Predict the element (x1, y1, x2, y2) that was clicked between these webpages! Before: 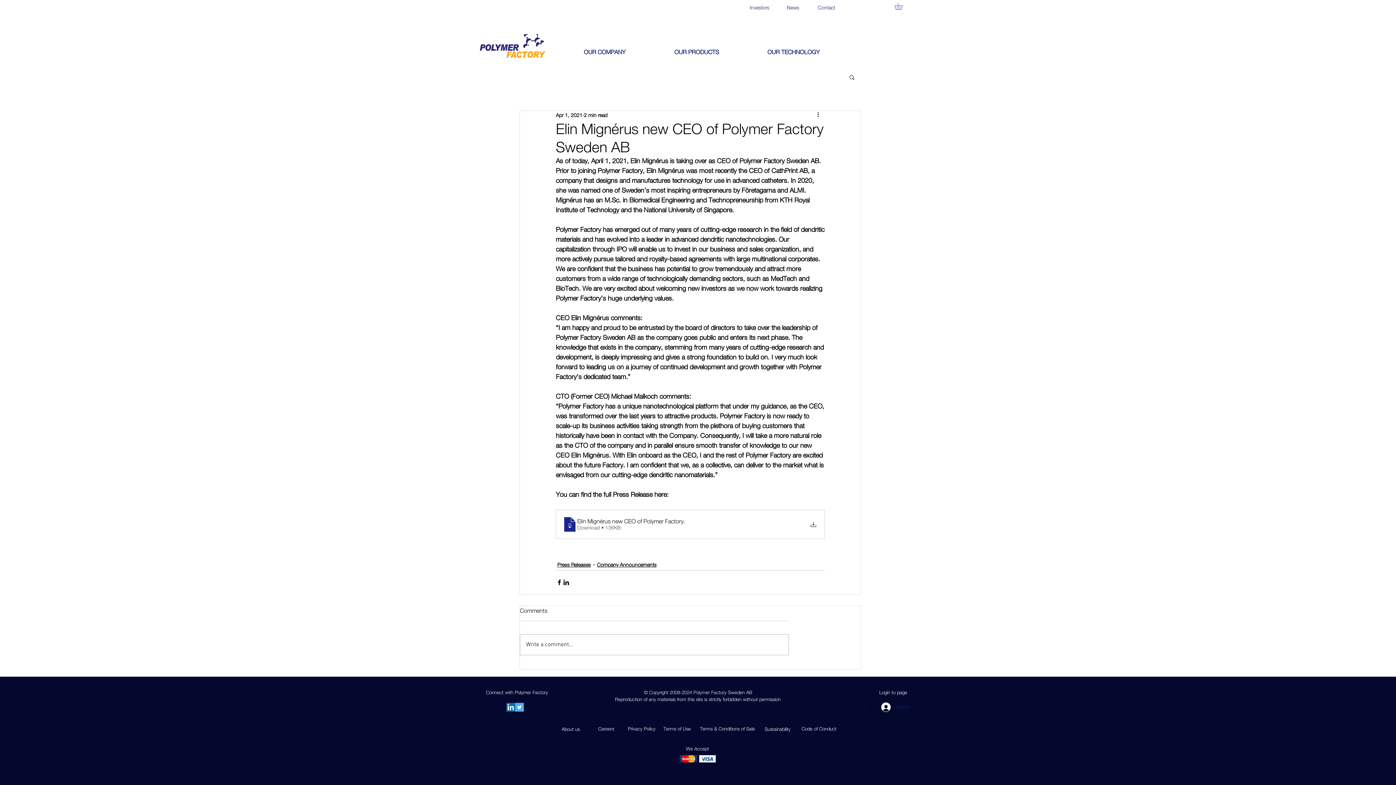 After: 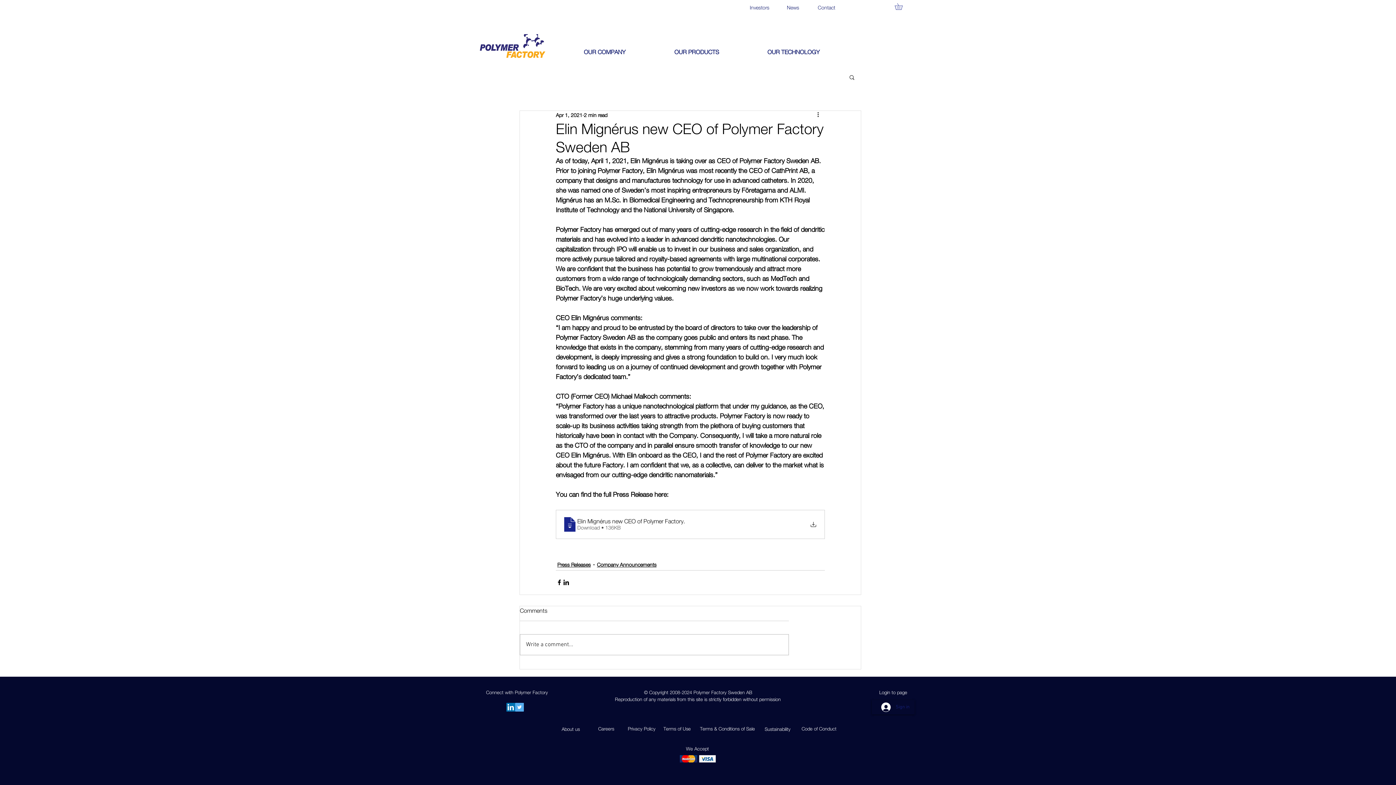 Action: label: Search bbox: (848, 74, 855, 79)